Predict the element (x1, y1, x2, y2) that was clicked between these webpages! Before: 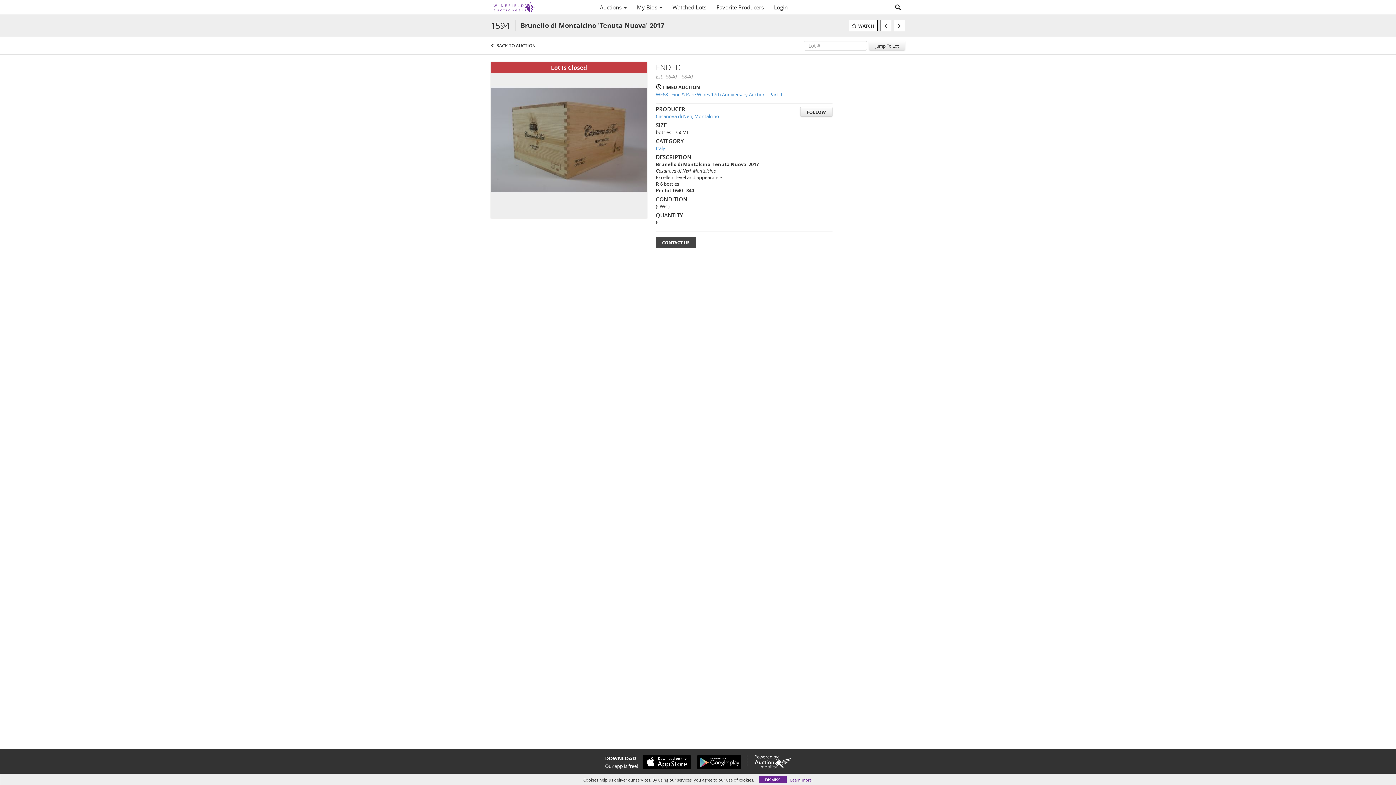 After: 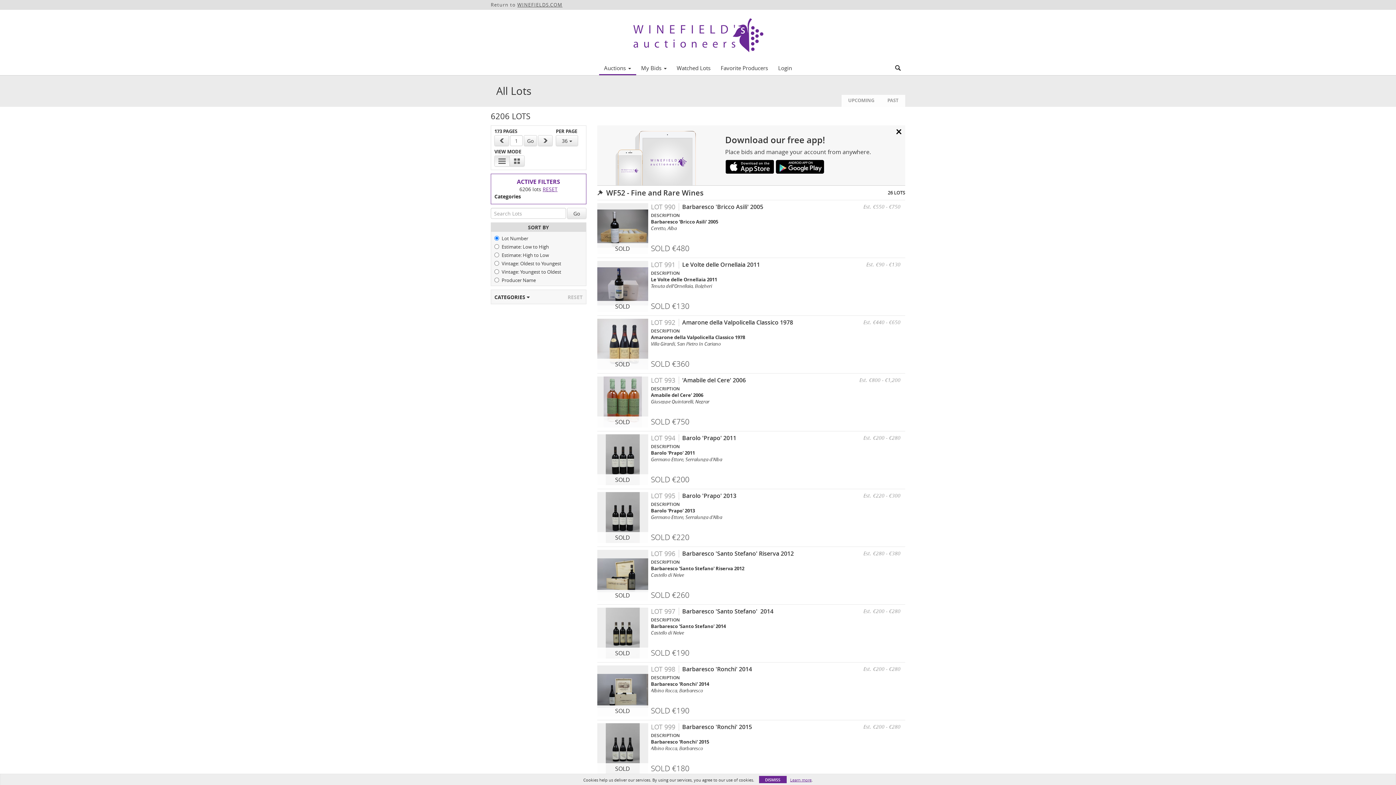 Action: label: Italy bbox: (656, 145, 665, 151)